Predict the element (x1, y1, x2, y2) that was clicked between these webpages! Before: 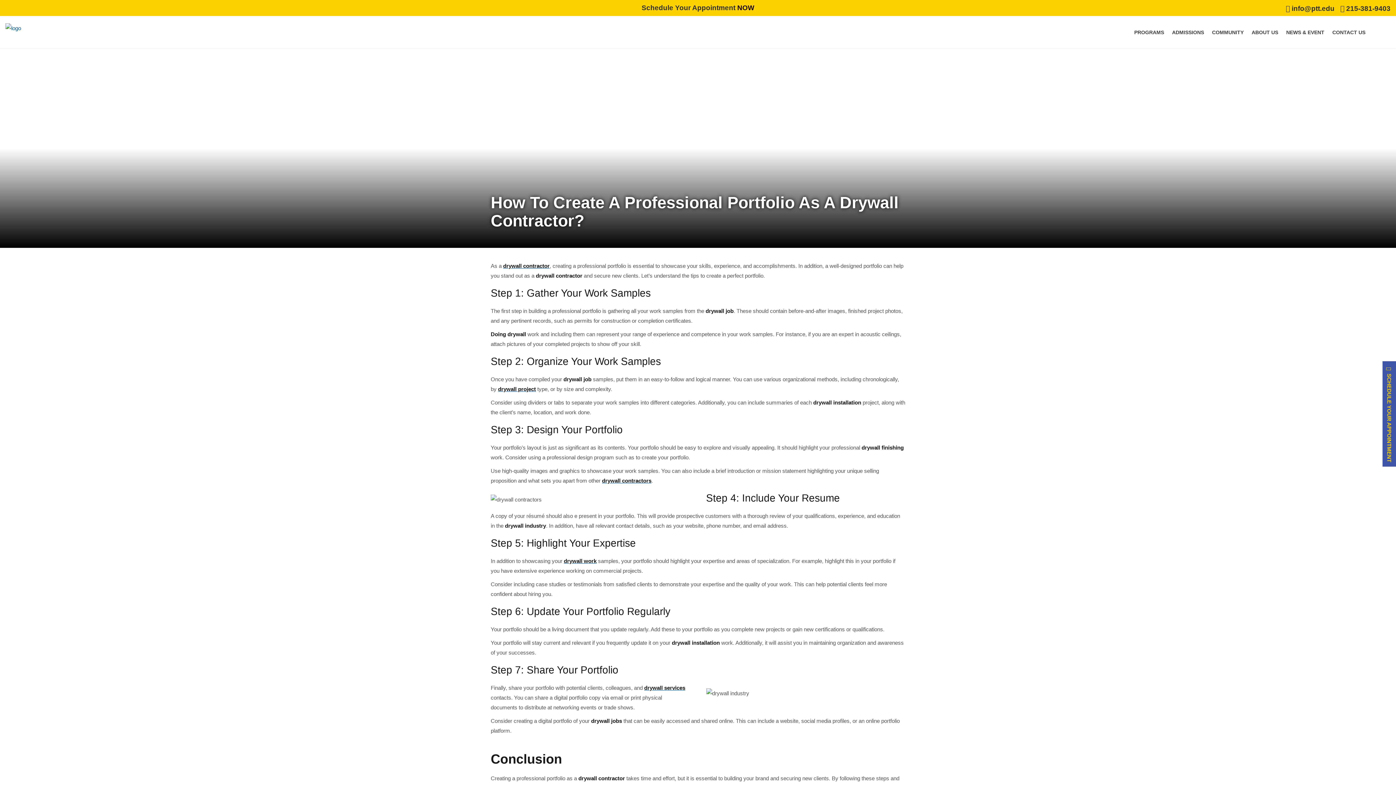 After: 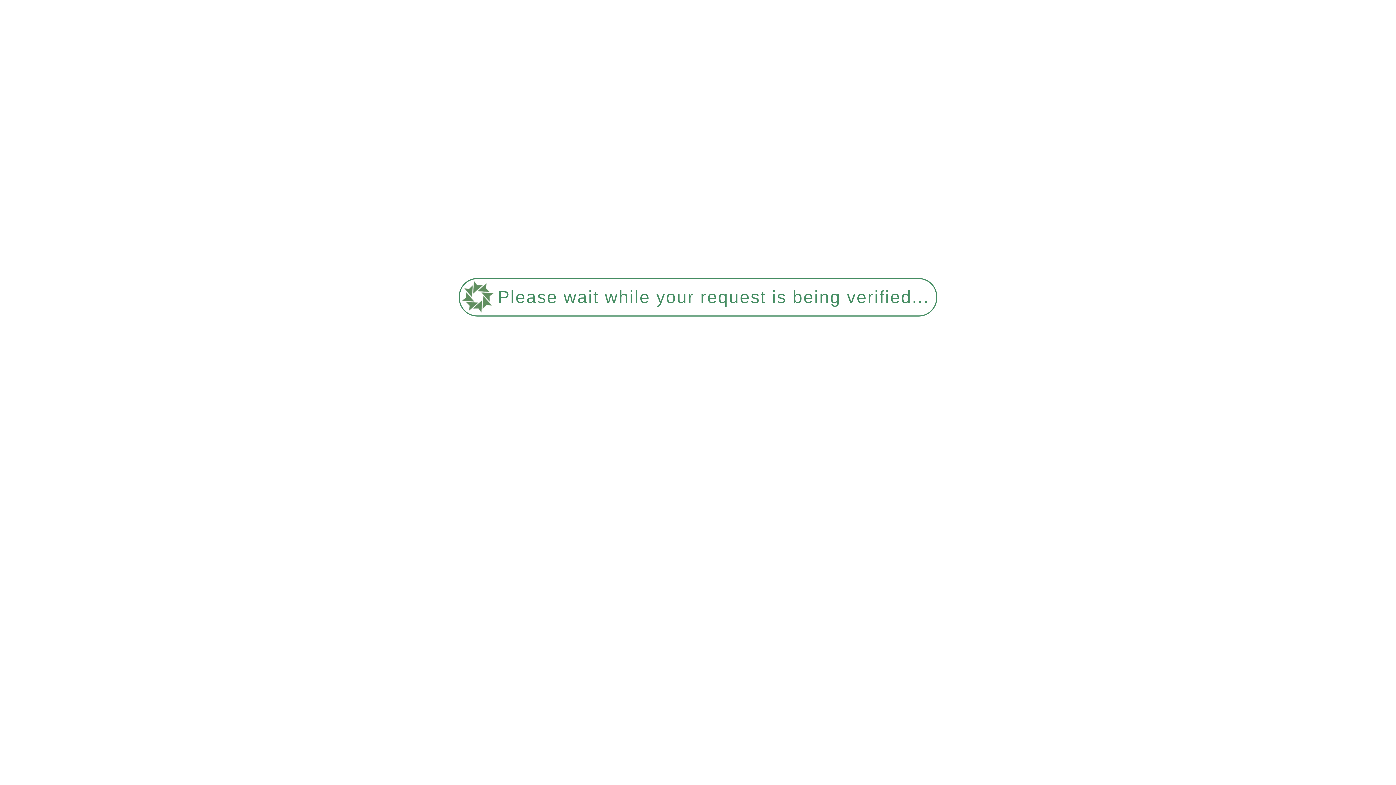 Action: label: CONTACT US bbox: (1328, 25, 1369, 39)